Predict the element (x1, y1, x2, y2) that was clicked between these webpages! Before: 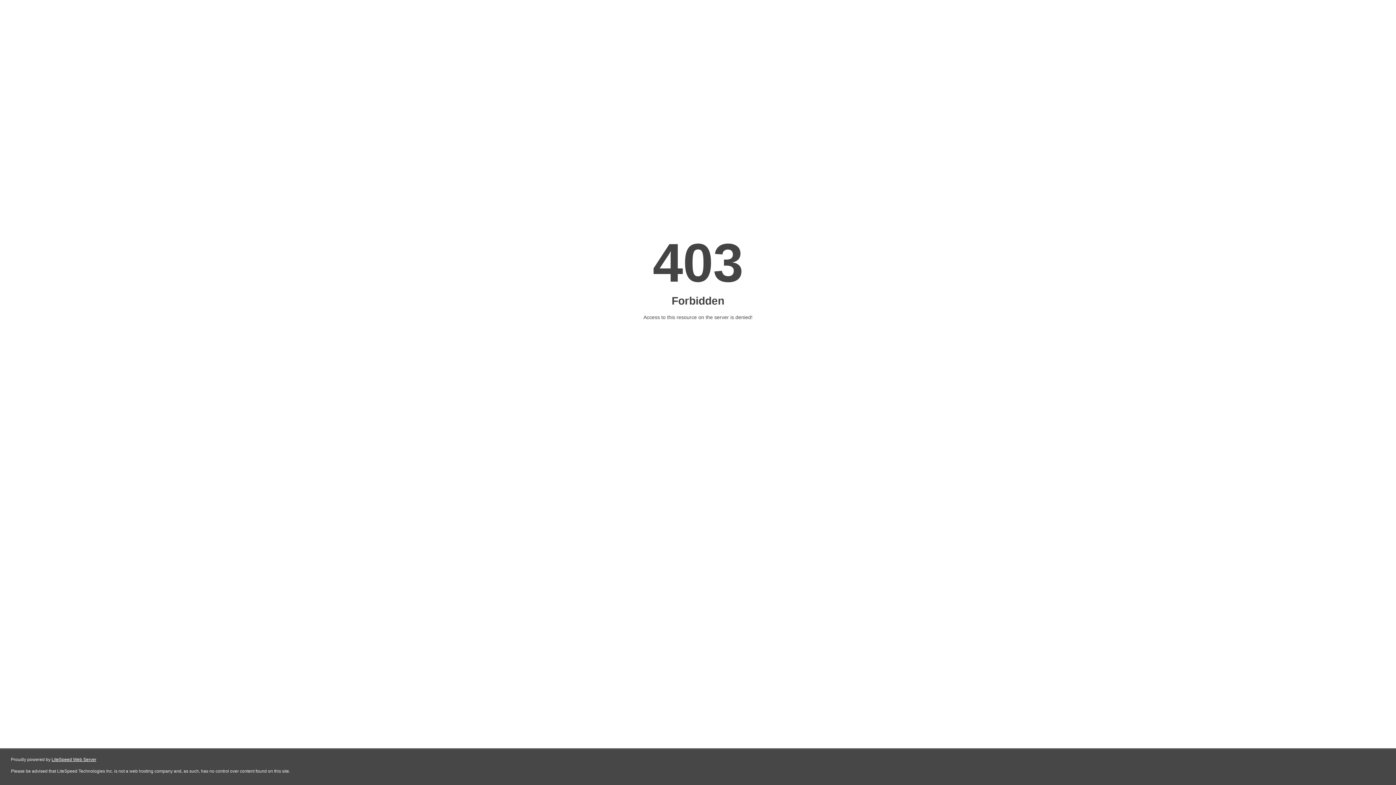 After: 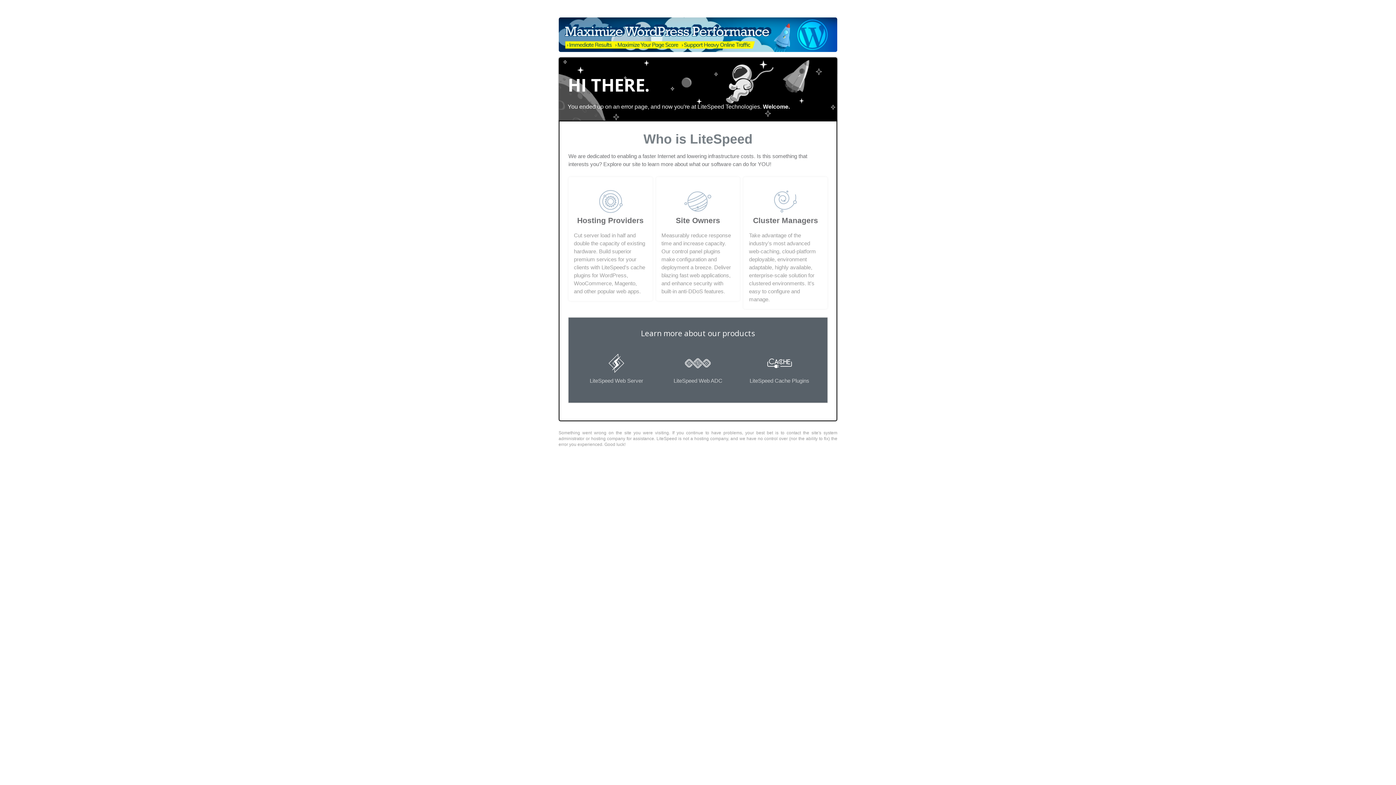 Action: label: LiteSpeed Web Server bbox: (51, 757, 96, 762)